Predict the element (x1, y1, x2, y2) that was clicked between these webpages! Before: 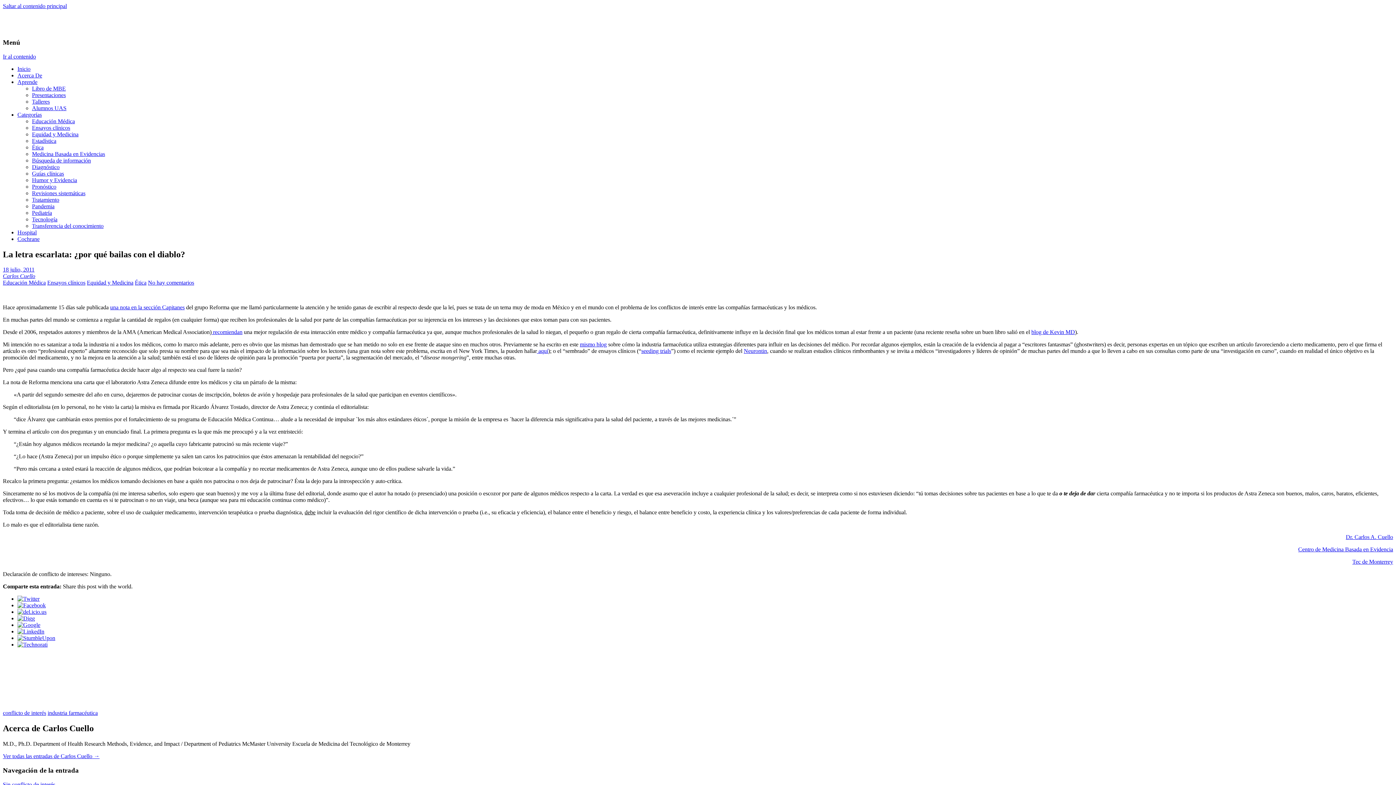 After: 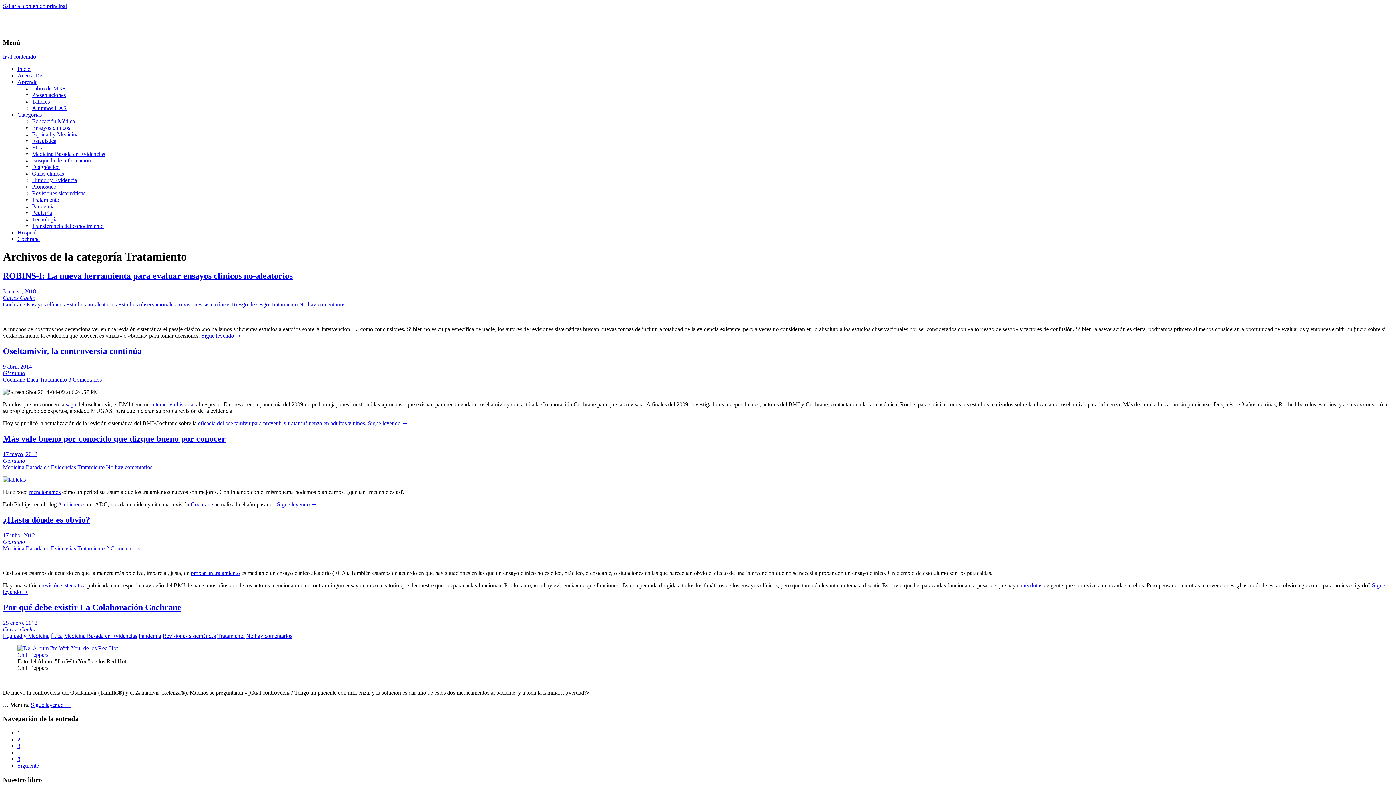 Action: bbox: (32, 196, 59, 202) label: Tratamiento